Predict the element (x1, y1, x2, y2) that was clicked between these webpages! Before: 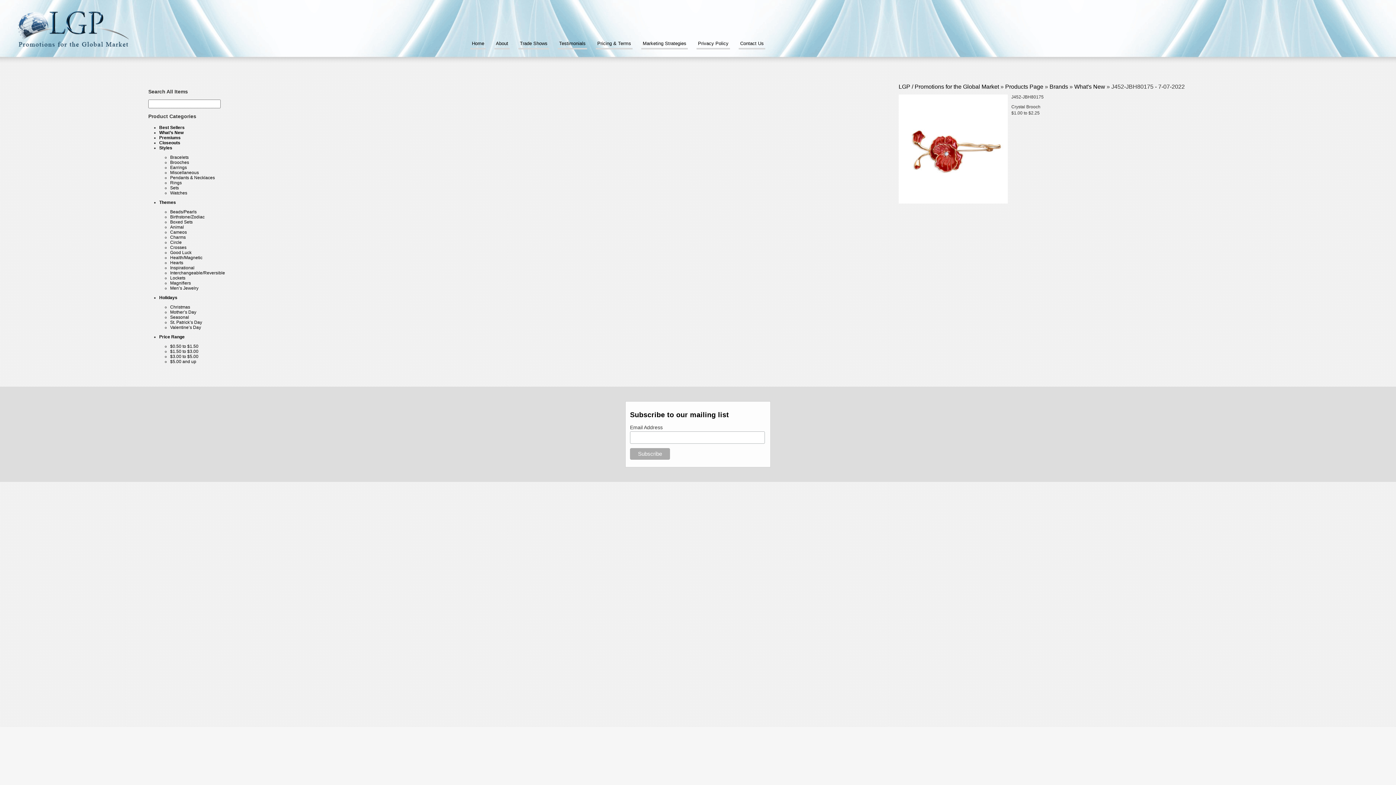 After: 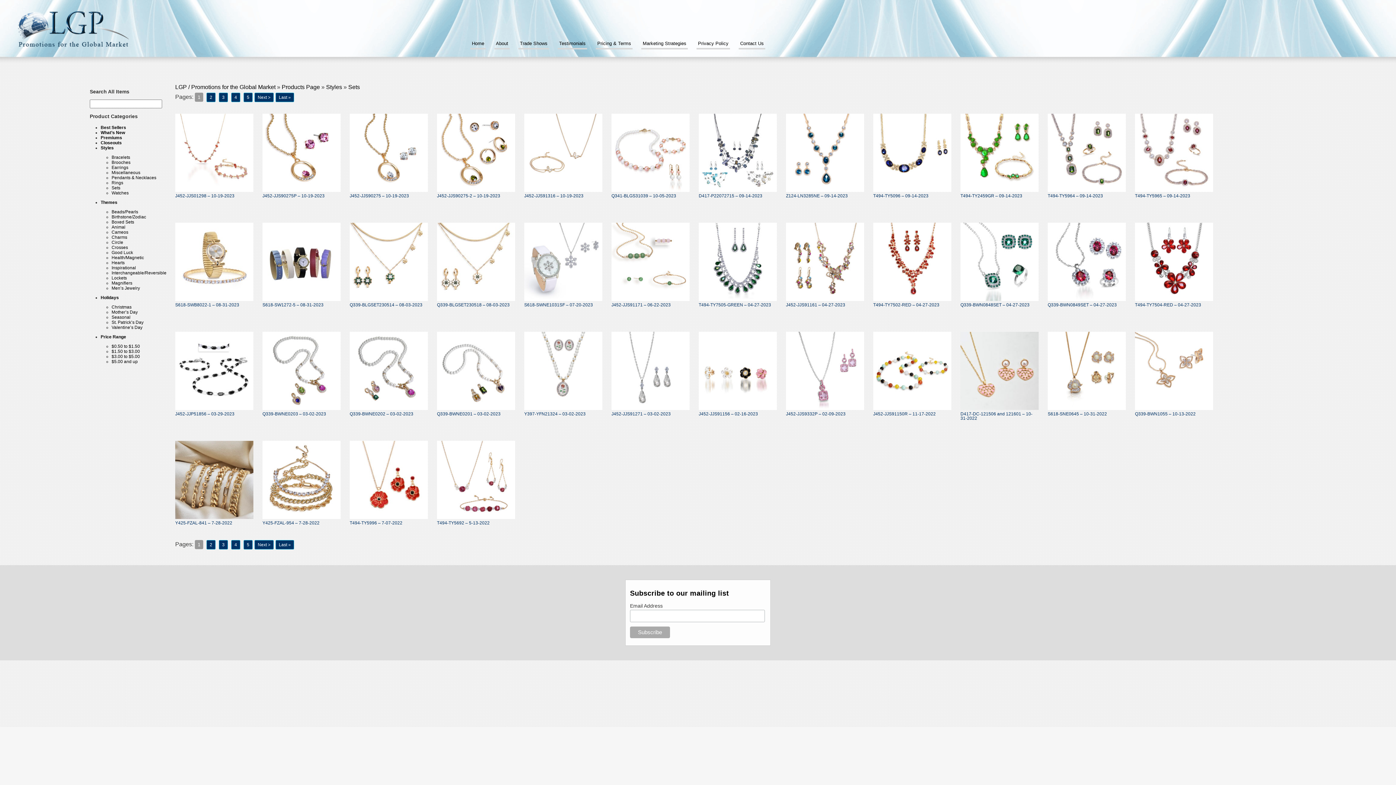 Action: label: Sets bbox: (170, 185, 178, 190)